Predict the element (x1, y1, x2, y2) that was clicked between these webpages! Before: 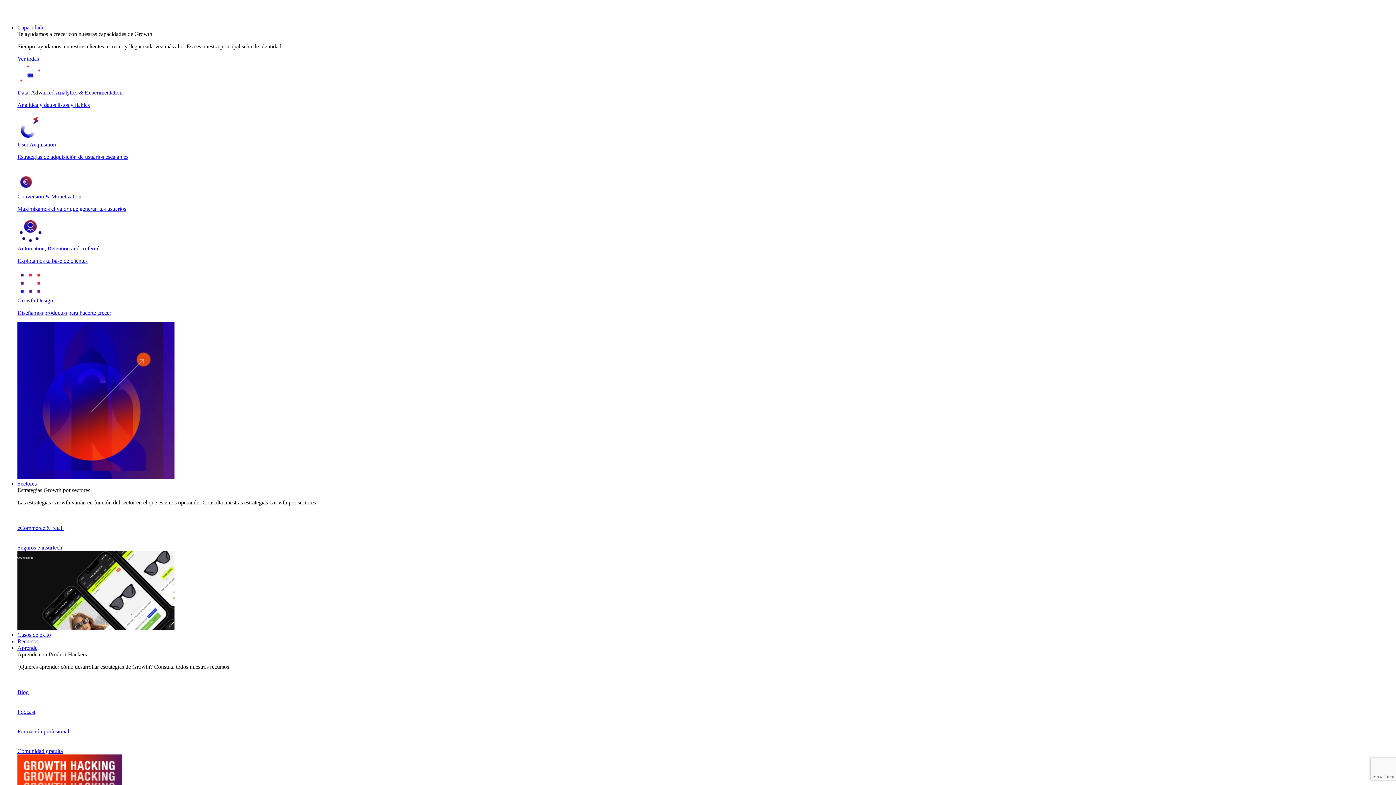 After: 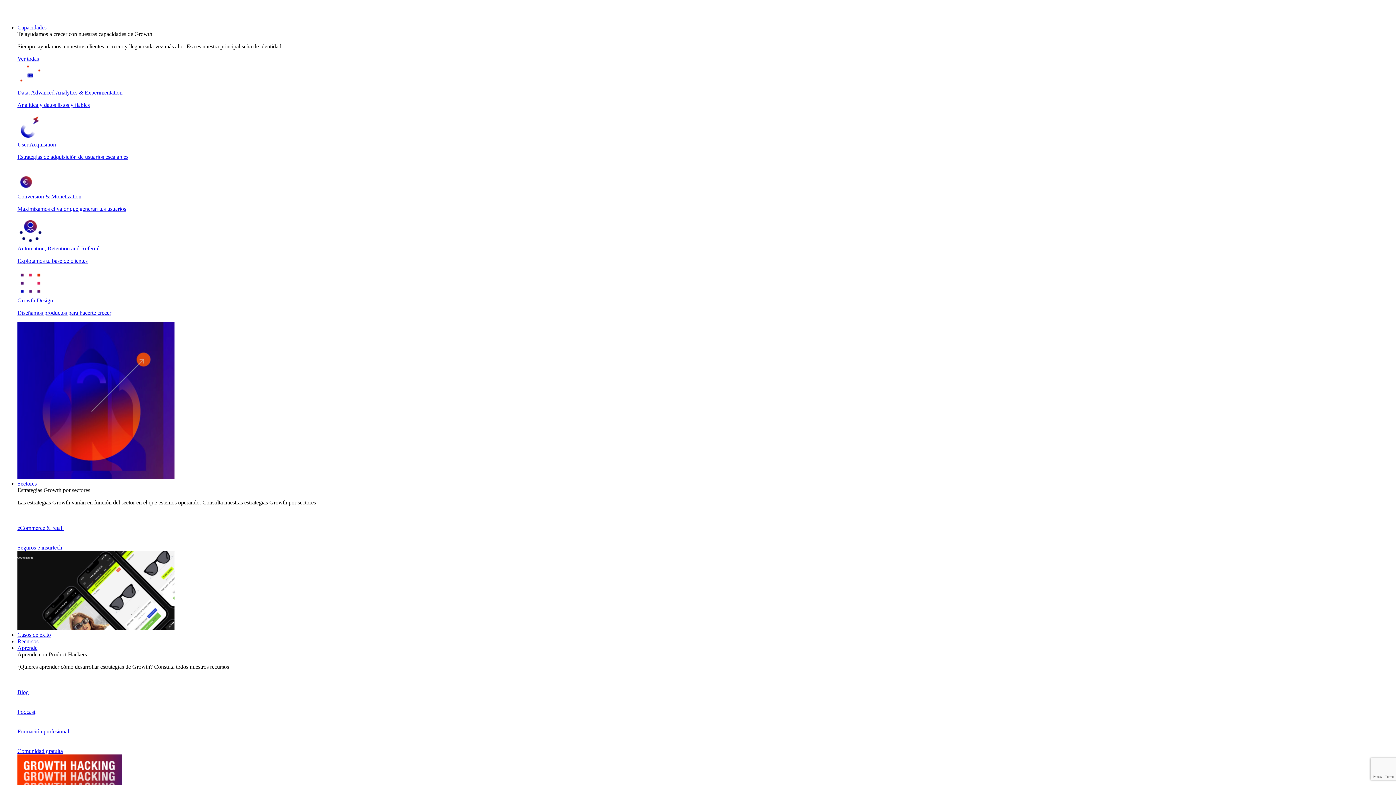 Action: bbox: (17, 638, 38, 644) label: Recursos